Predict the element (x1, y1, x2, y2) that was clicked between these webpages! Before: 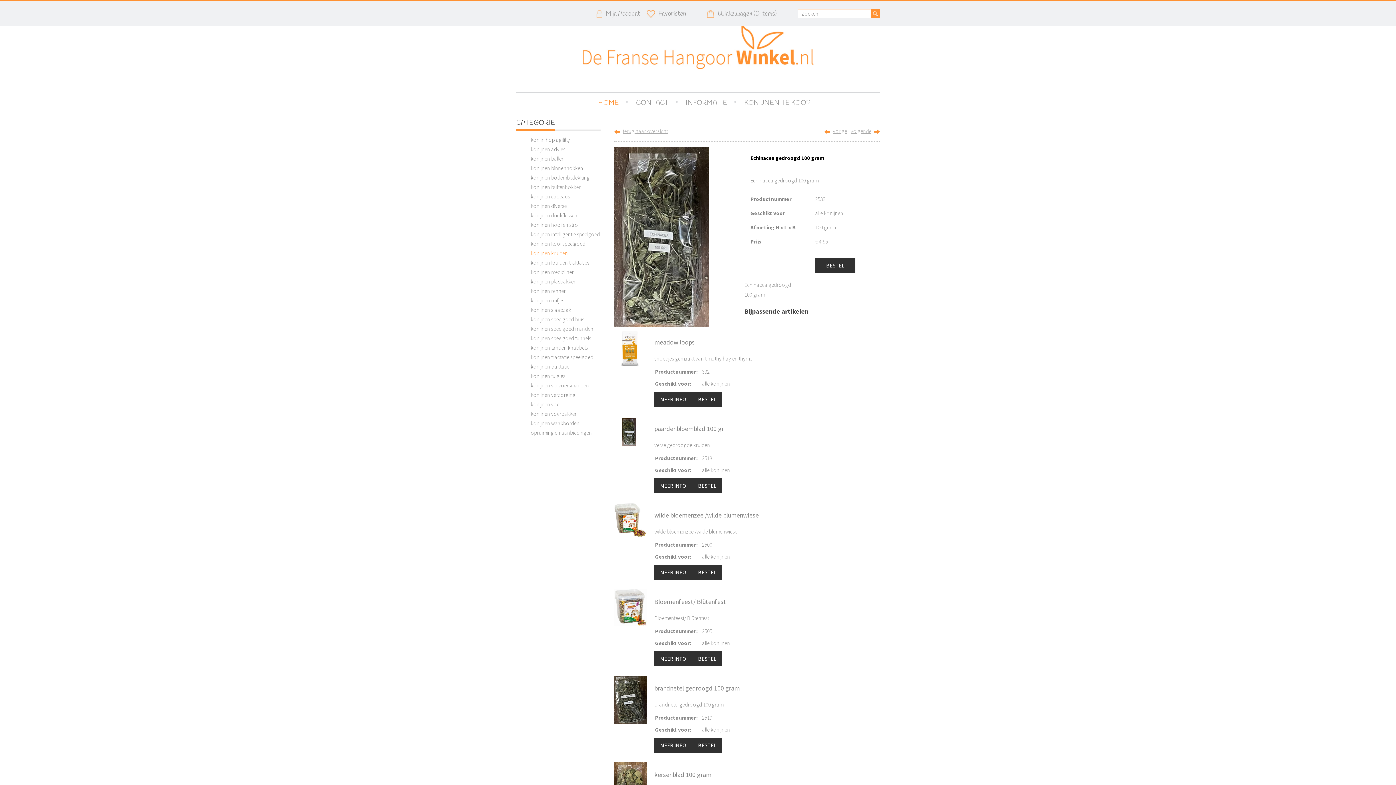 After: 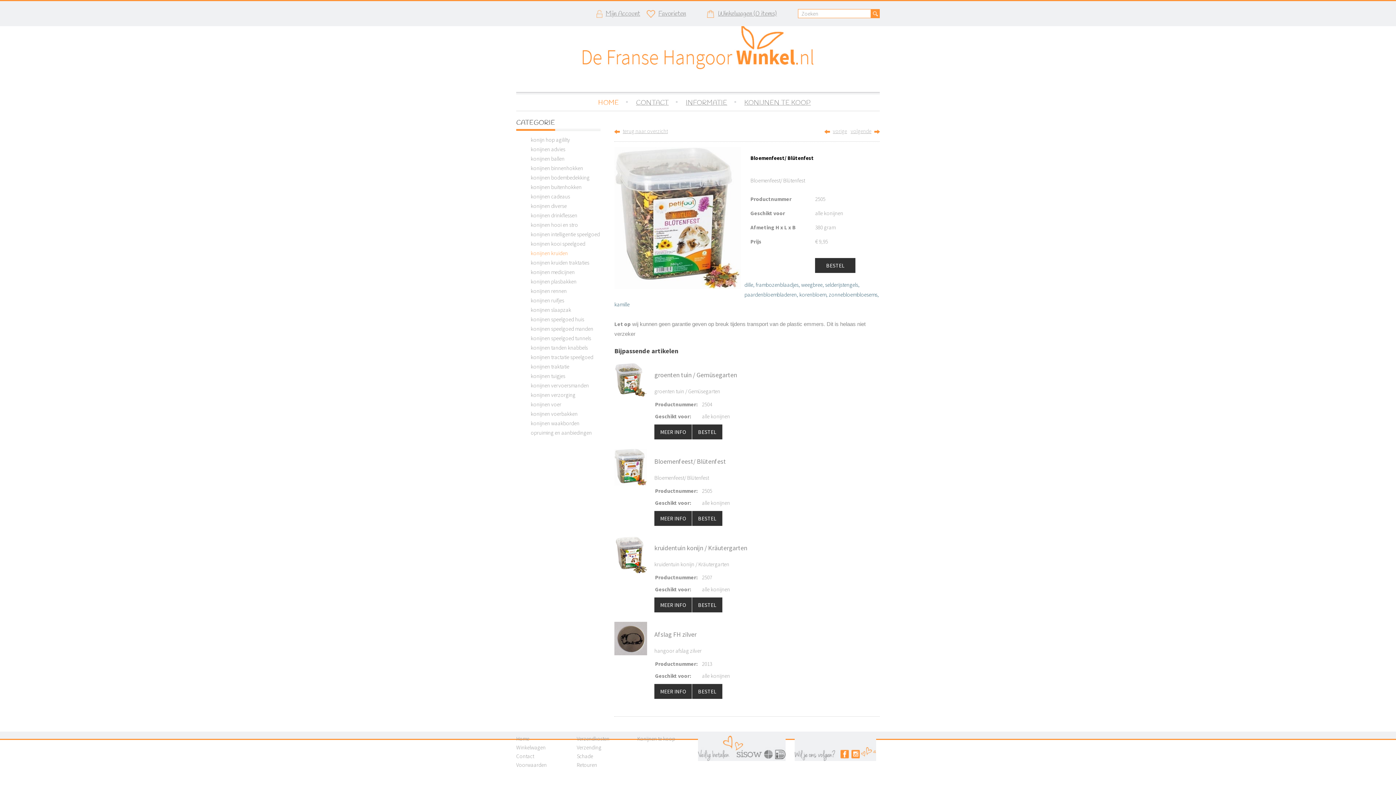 Action: bbox: (654, 651, 692, 666) label: MEER INFO